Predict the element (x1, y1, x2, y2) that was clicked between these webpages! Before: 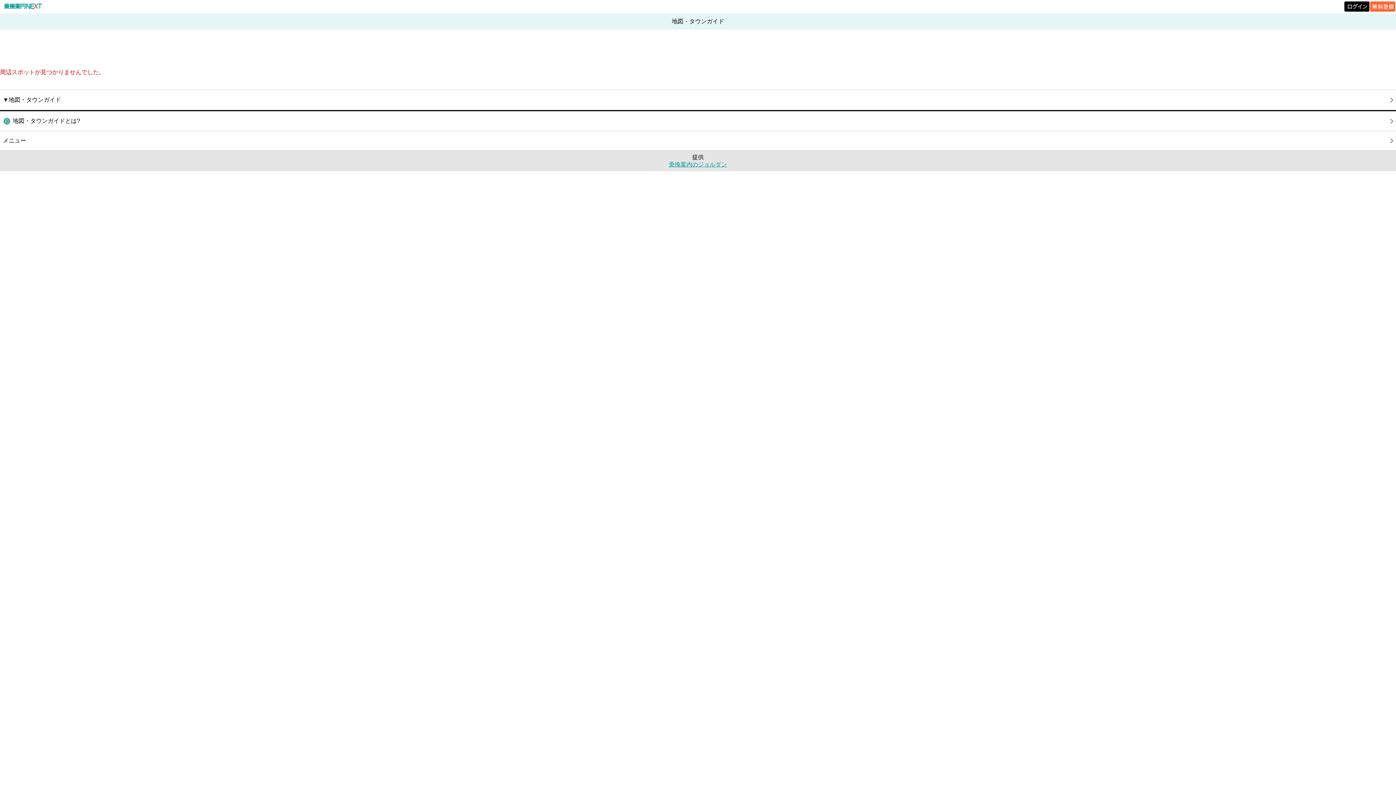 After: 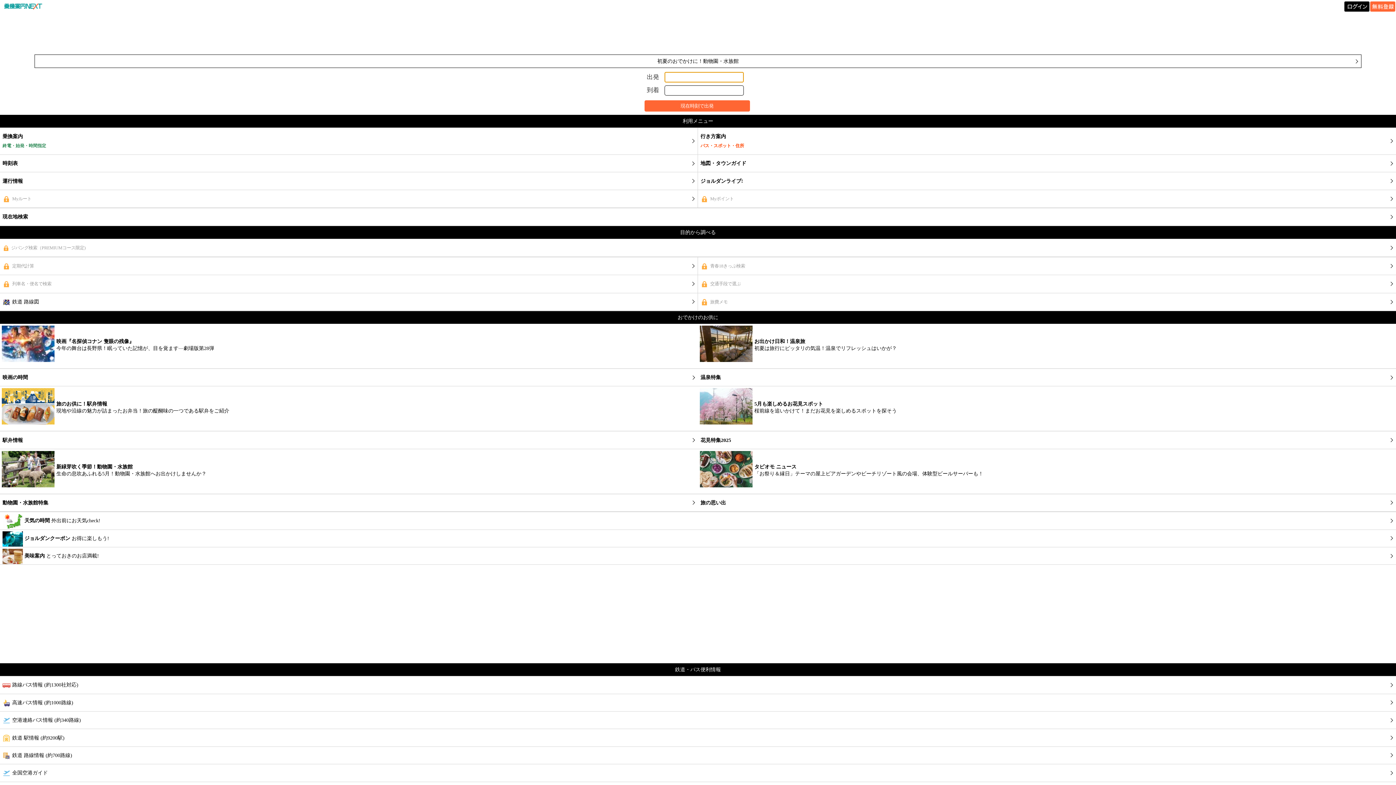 Action: bbox: (1, 7, 43, 13)